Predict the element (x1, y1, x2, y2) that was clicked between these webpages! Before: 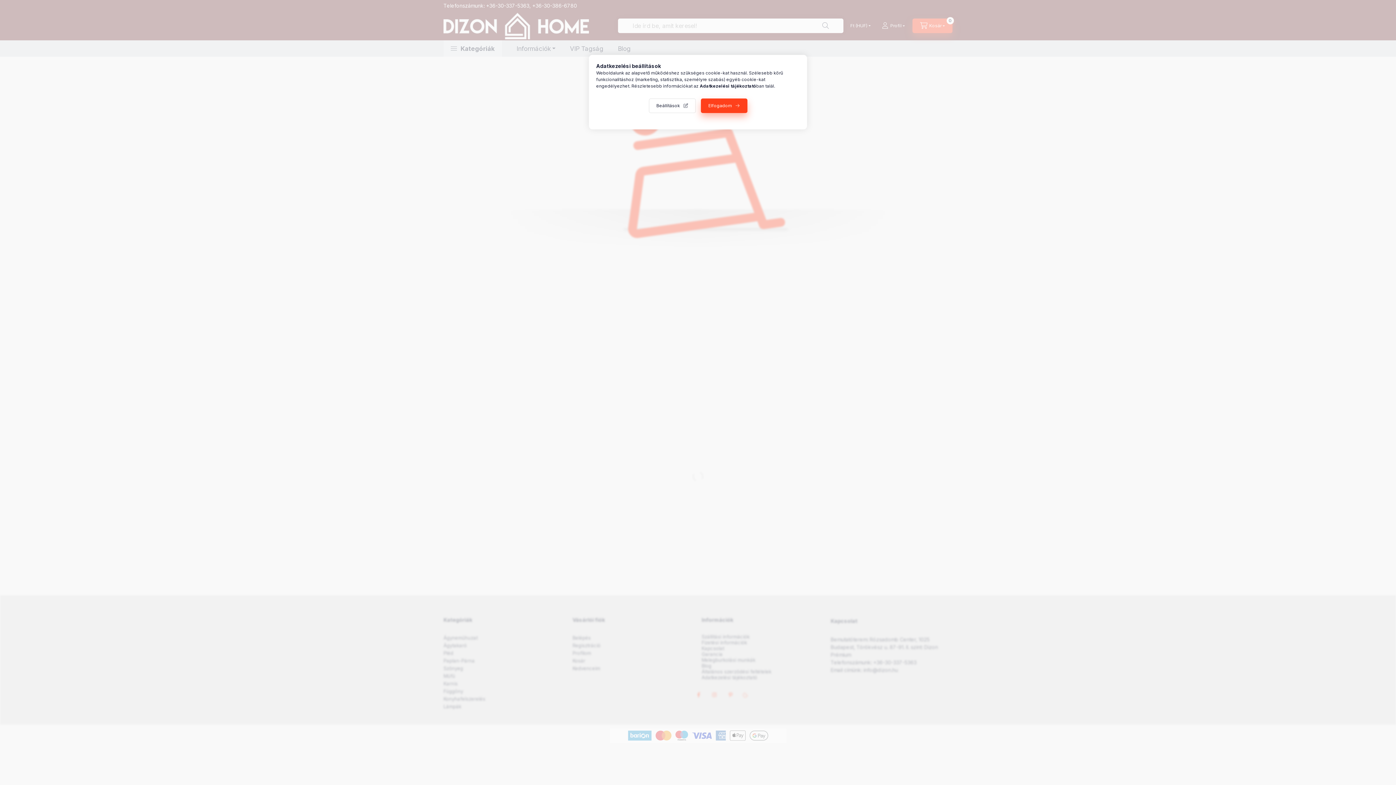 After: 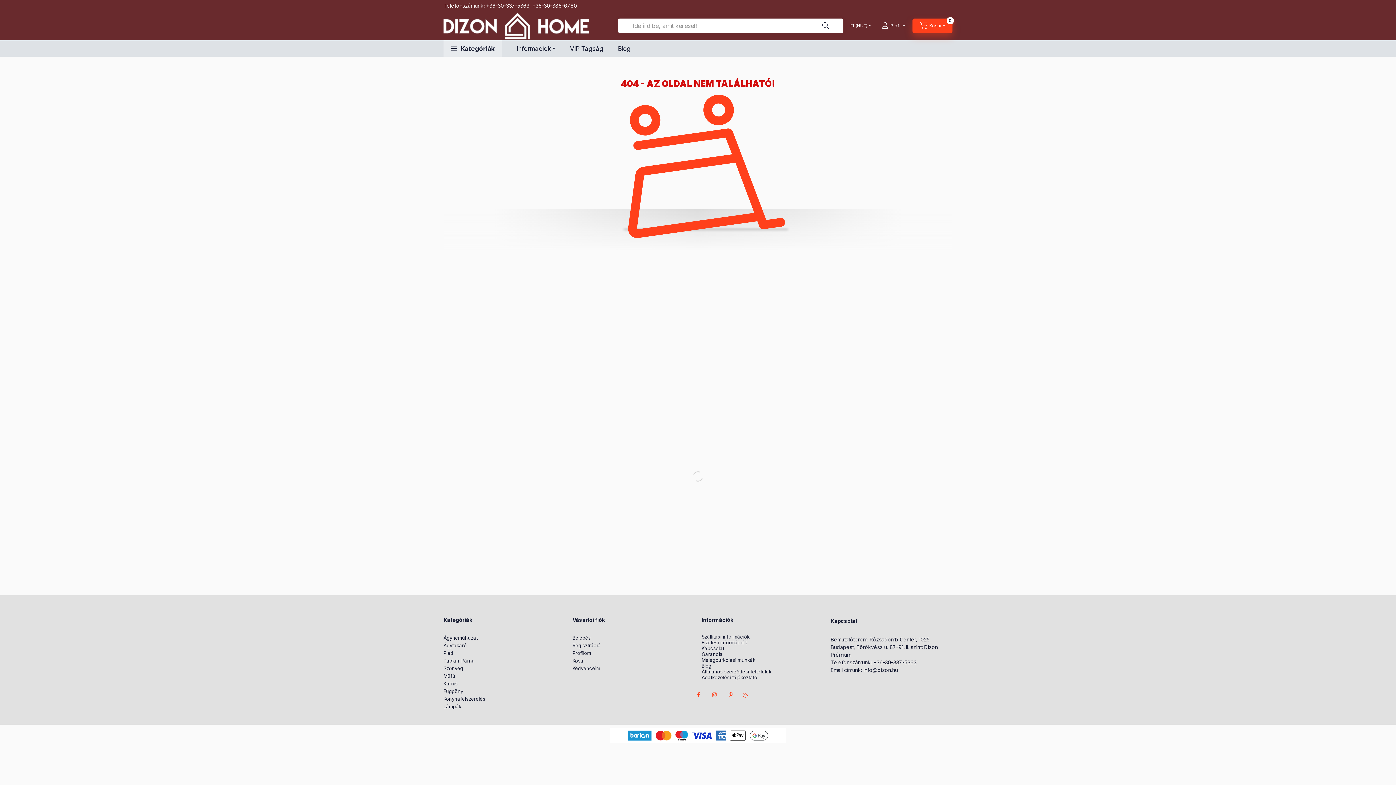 Action: bbox: (700, 98, 747, 113) label: Elfogadom